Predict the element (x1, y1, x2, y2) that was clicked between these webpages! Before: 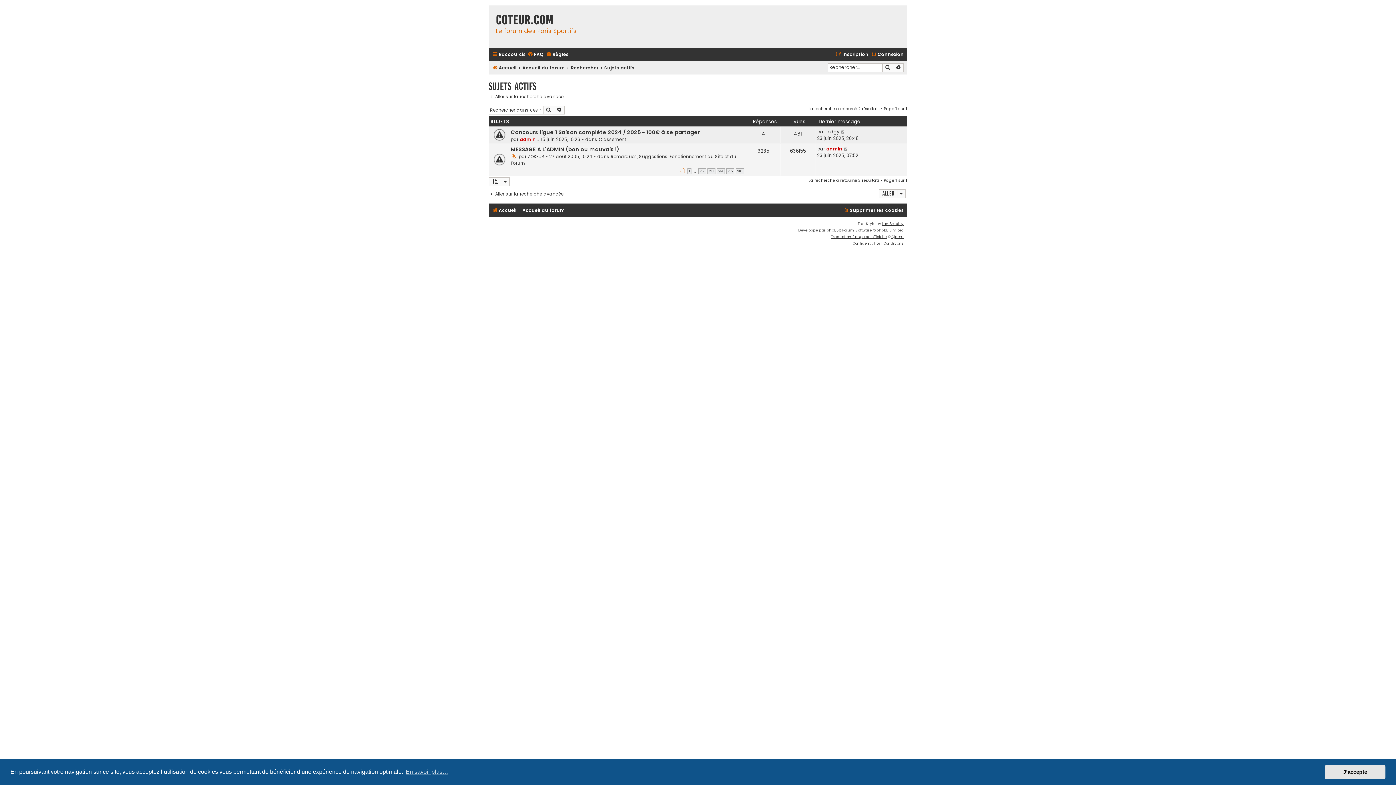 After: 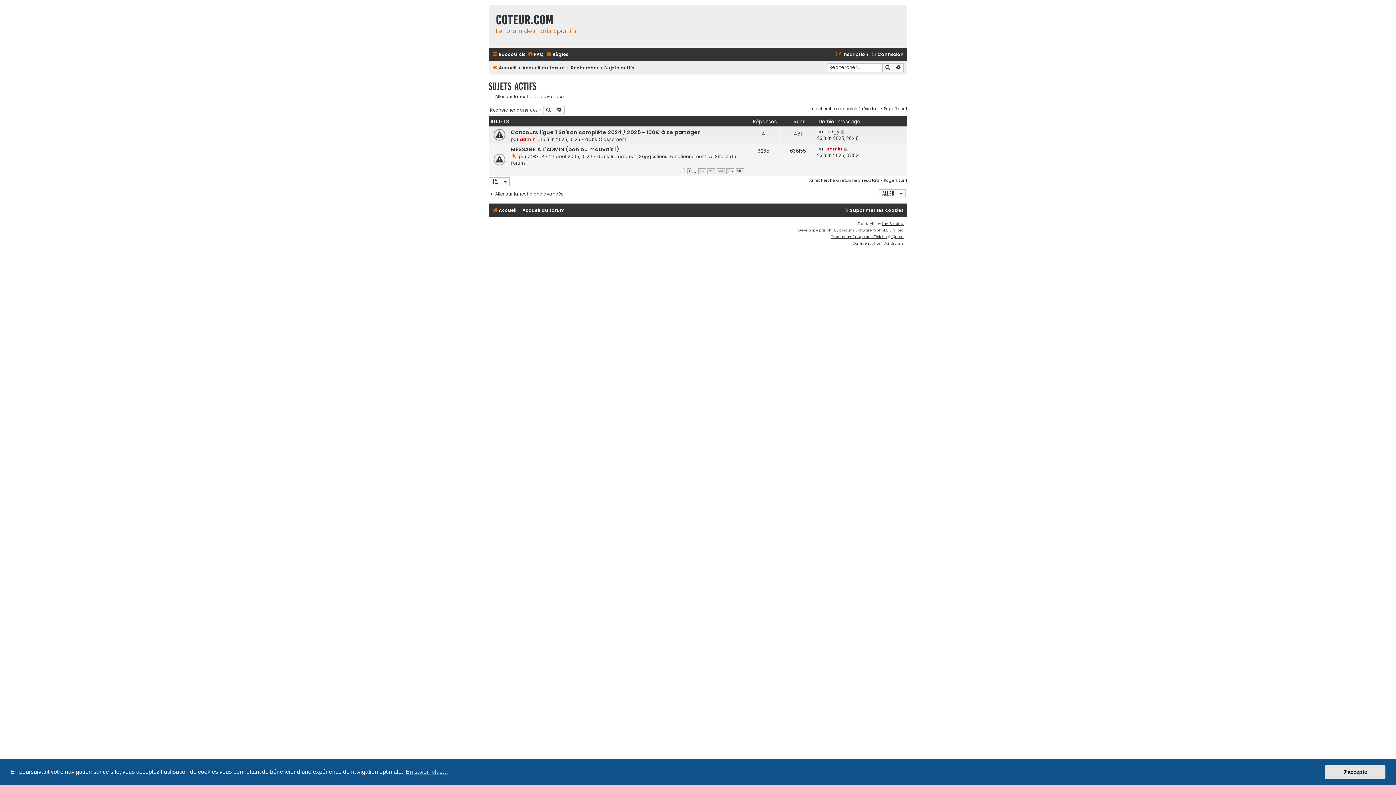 Action: label: Rechercher bbox: (543, 105, 554, 114)